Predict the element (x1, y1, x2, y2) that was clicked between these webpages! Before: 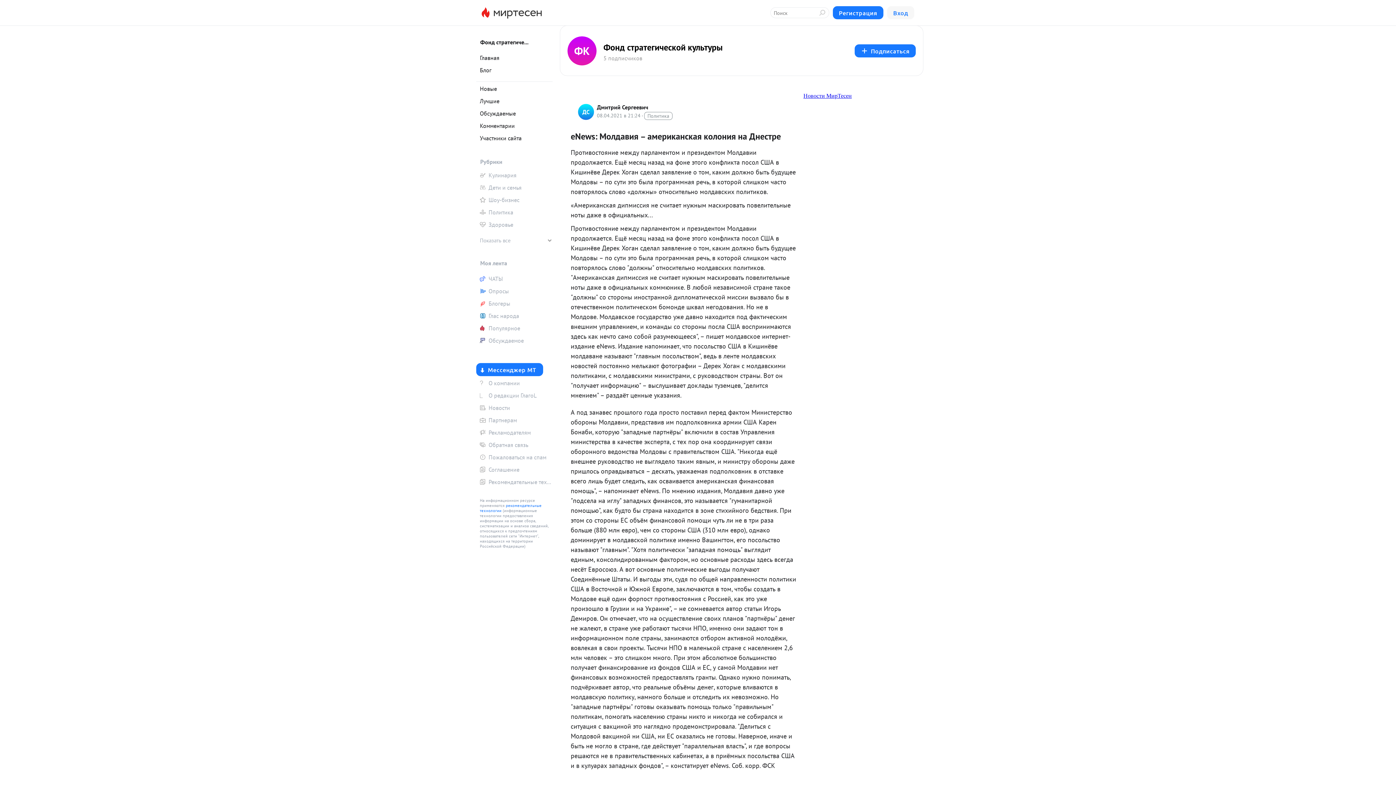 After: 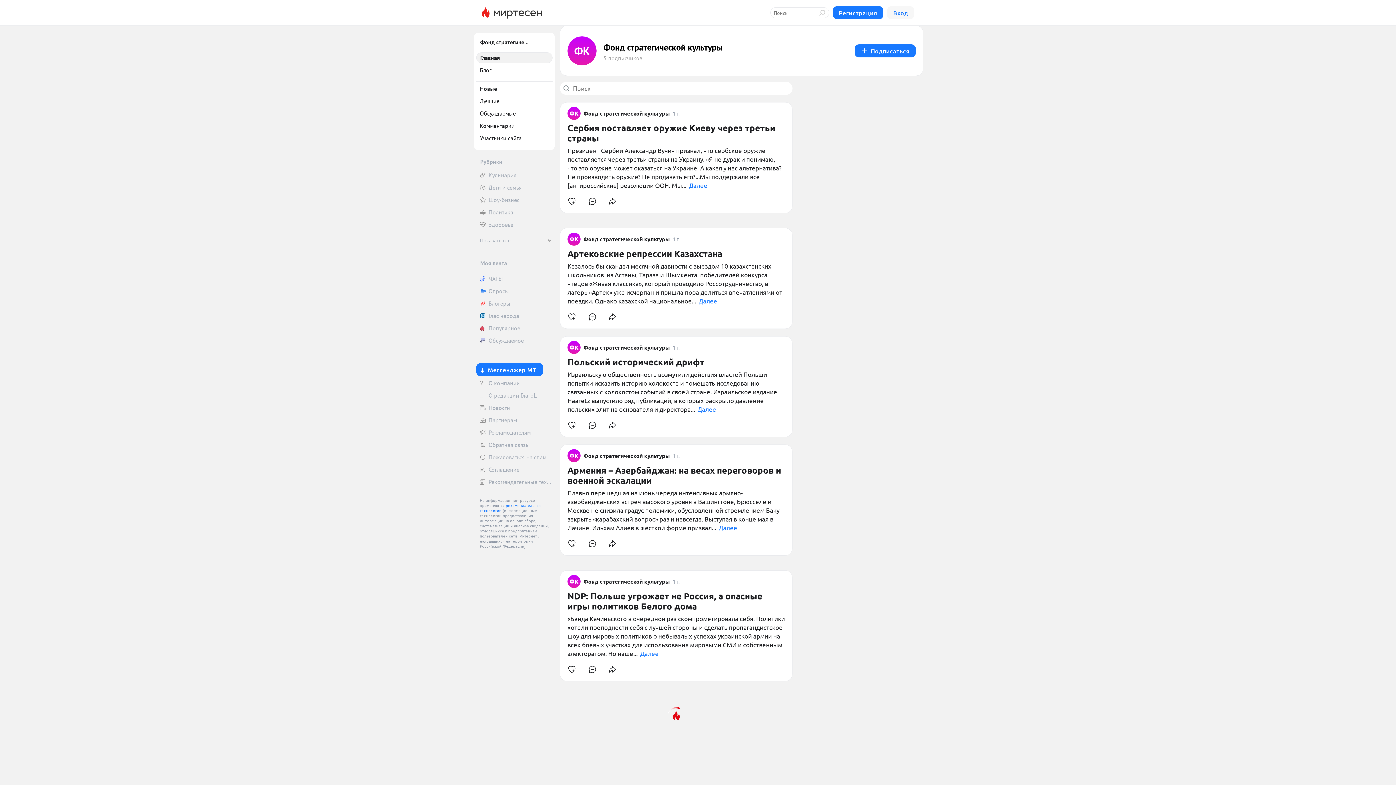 Action: bbox: (603, 42, 722, 52) label: Фонд стратегической культуры